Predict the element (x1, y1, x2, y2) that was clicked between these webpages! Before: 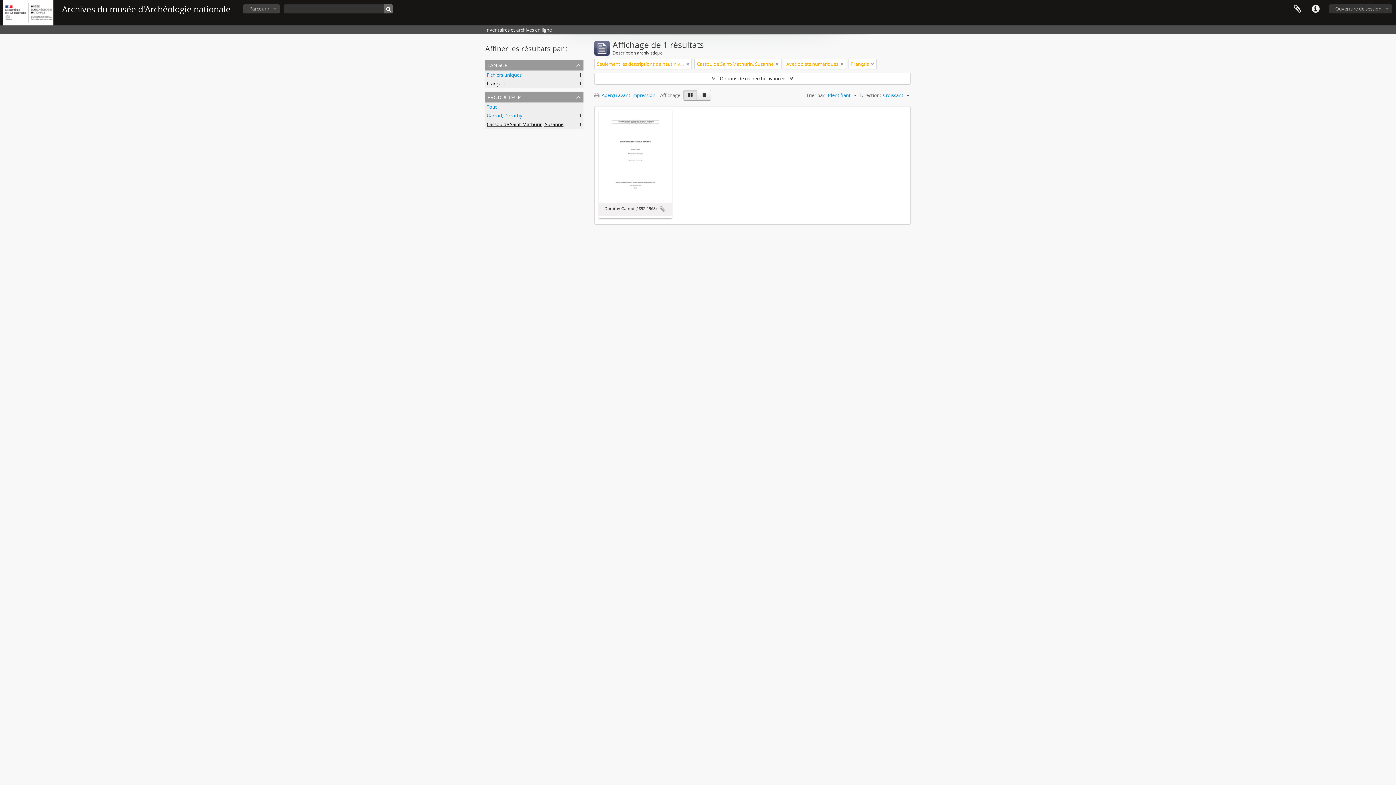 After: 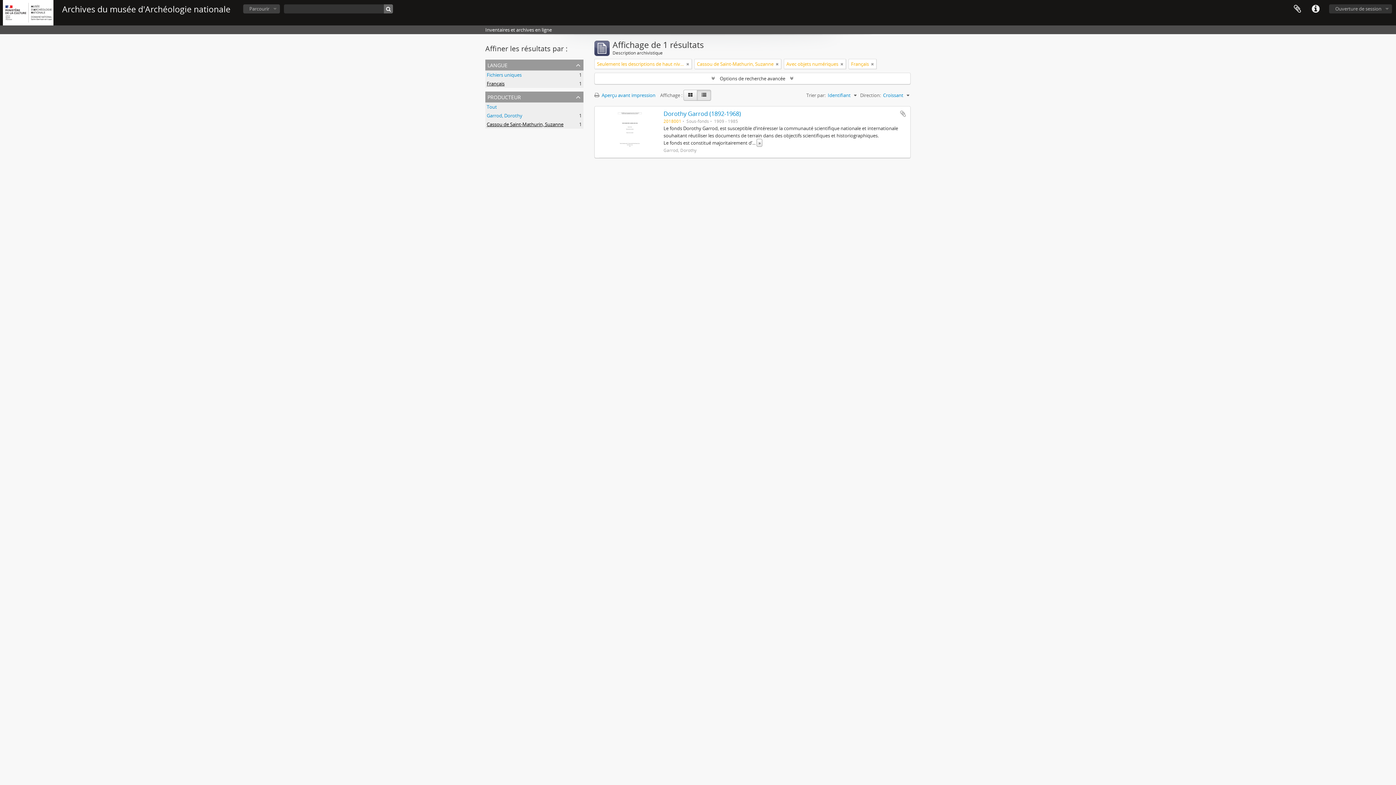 Action: label: Table view bbox: (697, 89, 711, 100)